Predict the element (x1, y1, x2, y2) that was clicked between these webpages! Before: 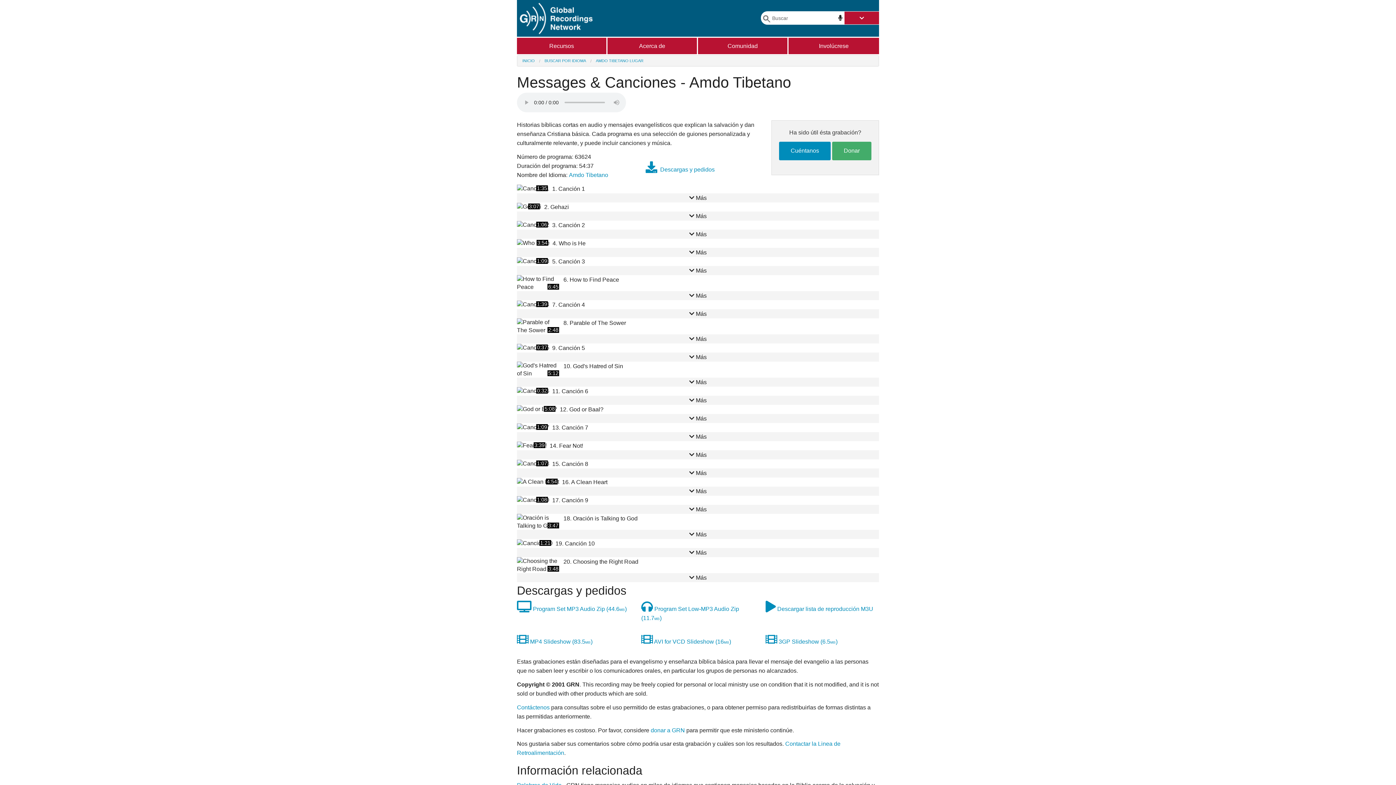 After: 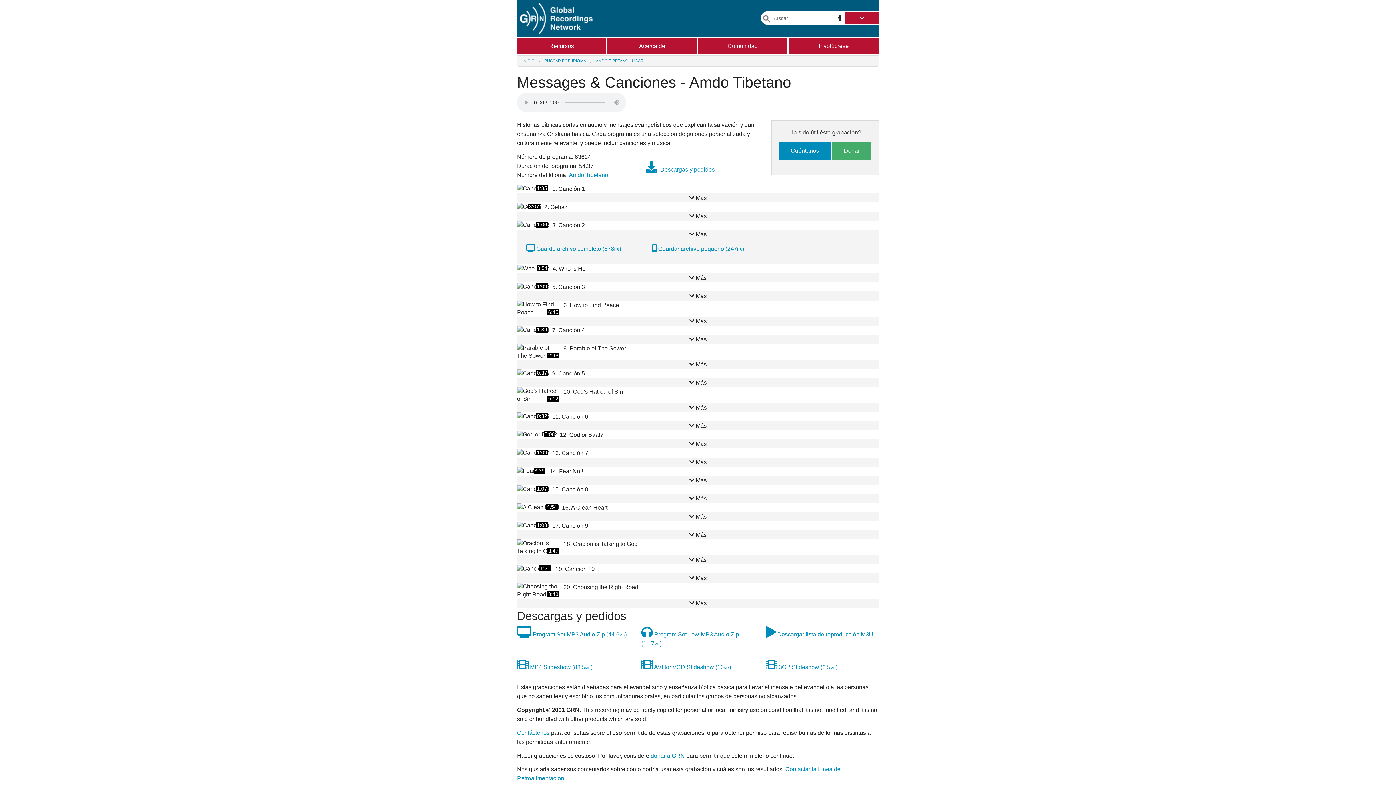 Action: bbox: (517, 229, 879, 238) label:  Más